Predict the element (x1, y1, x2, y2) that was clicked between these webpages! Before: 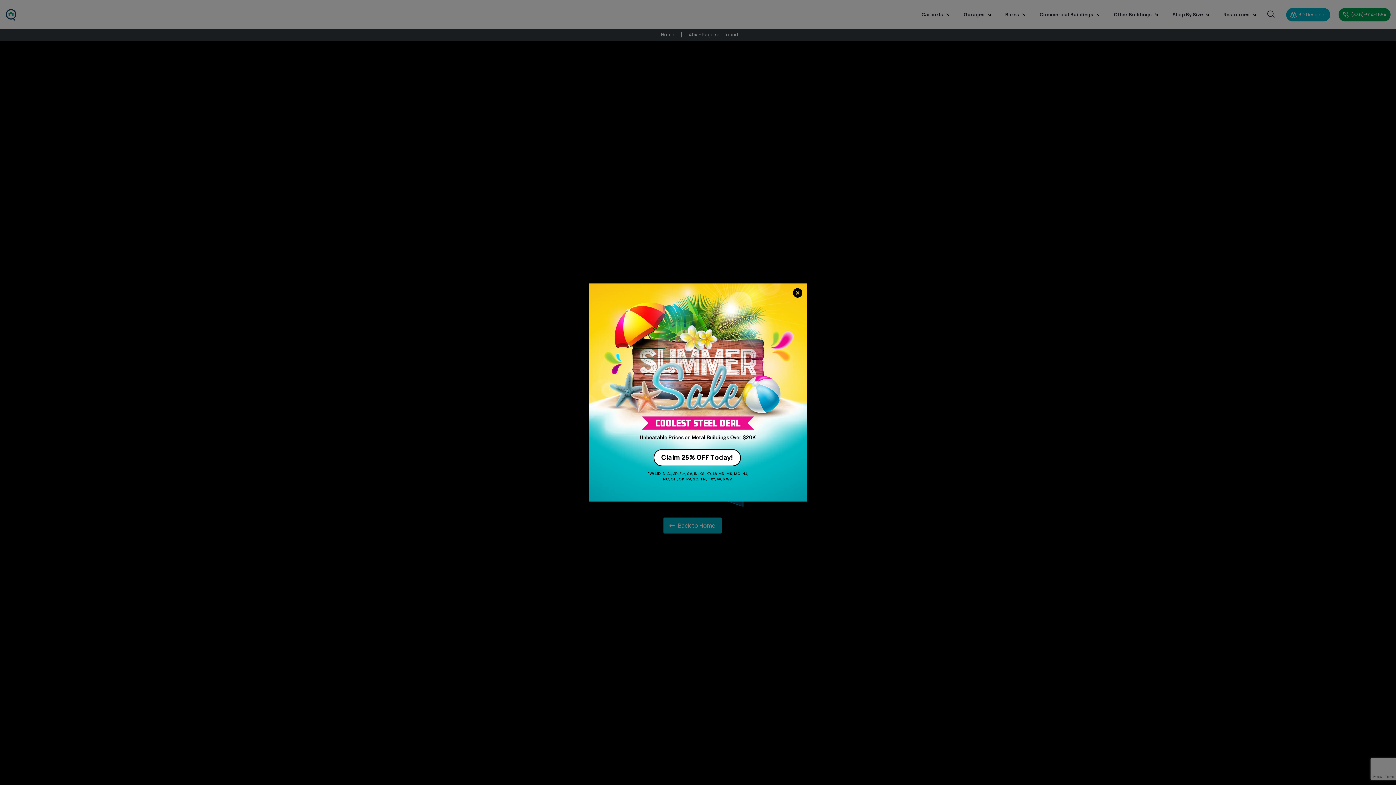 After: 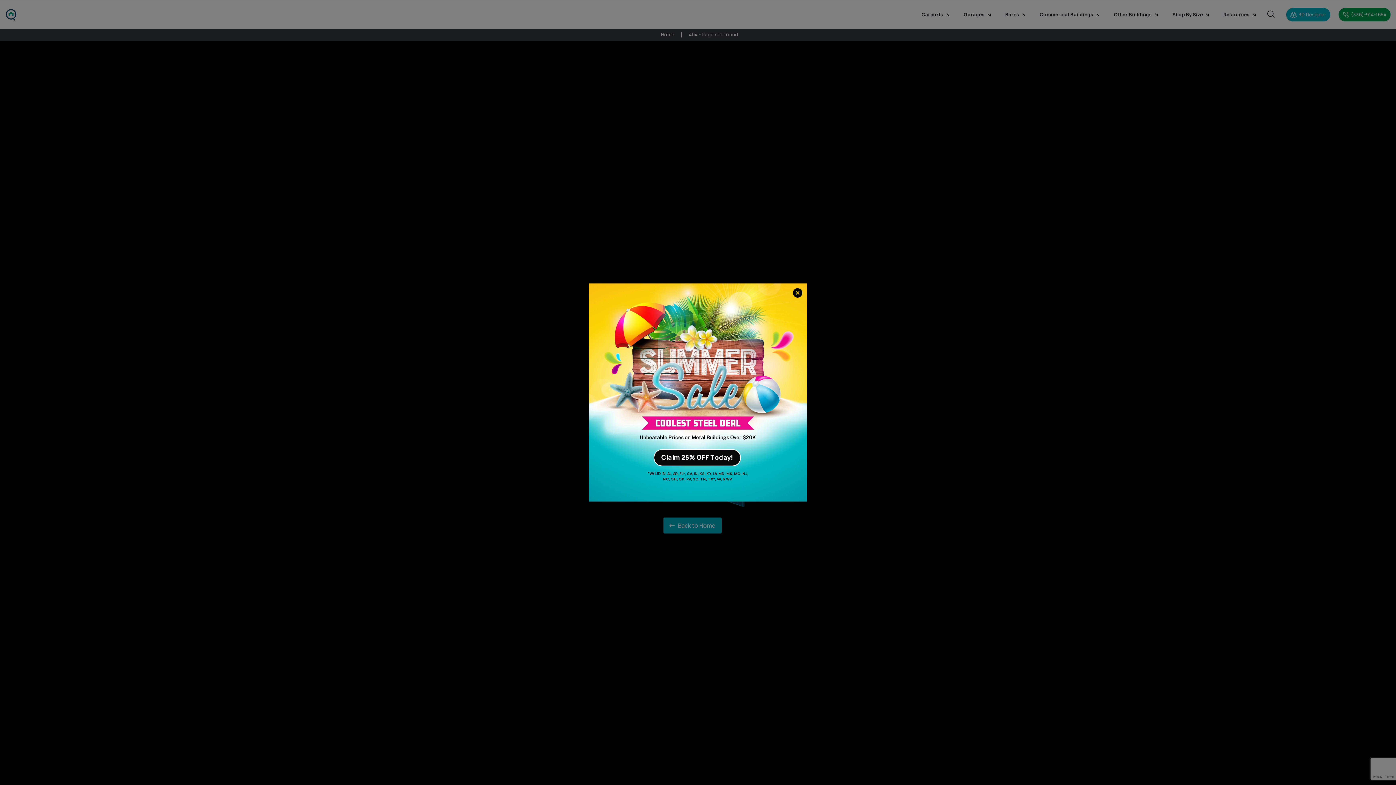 Action: label: Claim 25% OFF Today! bbox: (653, 449, 741, 466)